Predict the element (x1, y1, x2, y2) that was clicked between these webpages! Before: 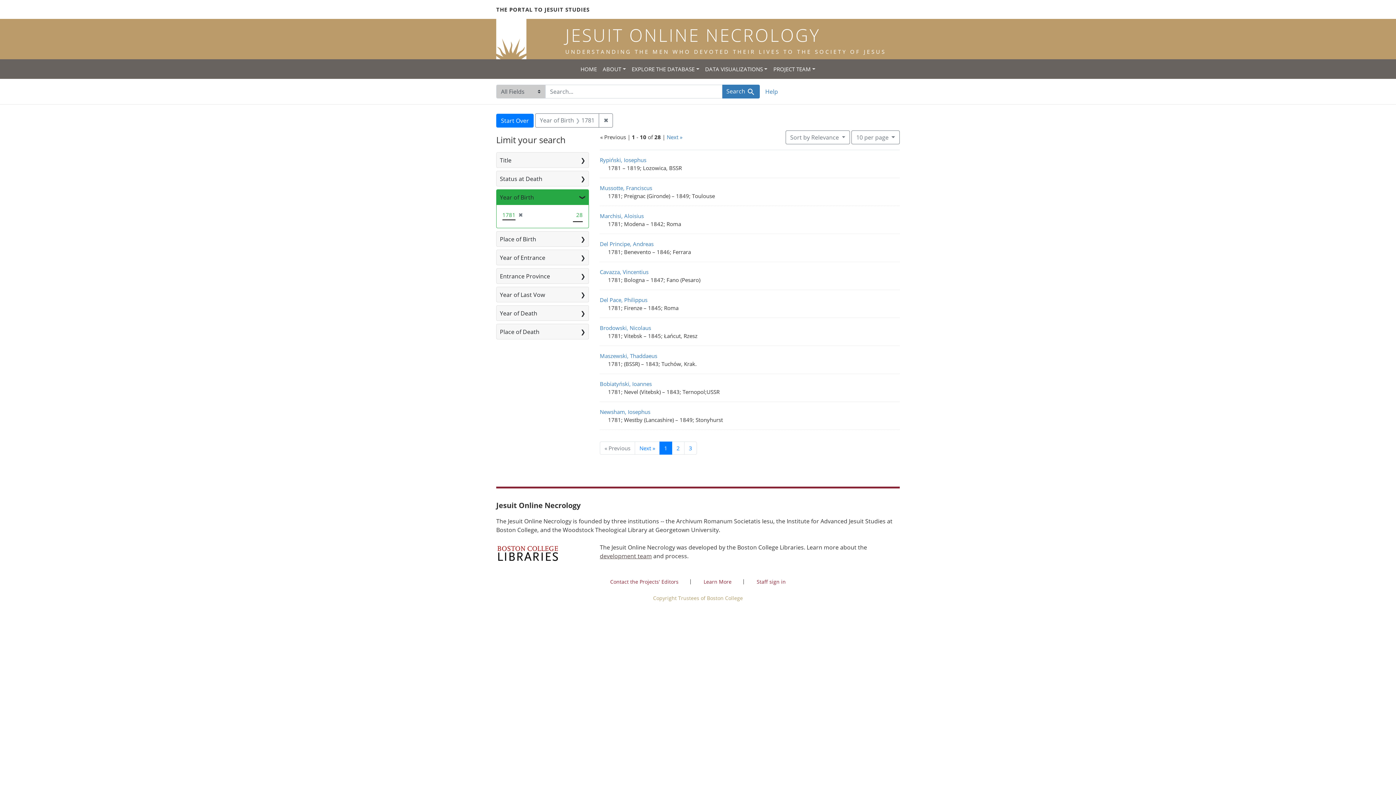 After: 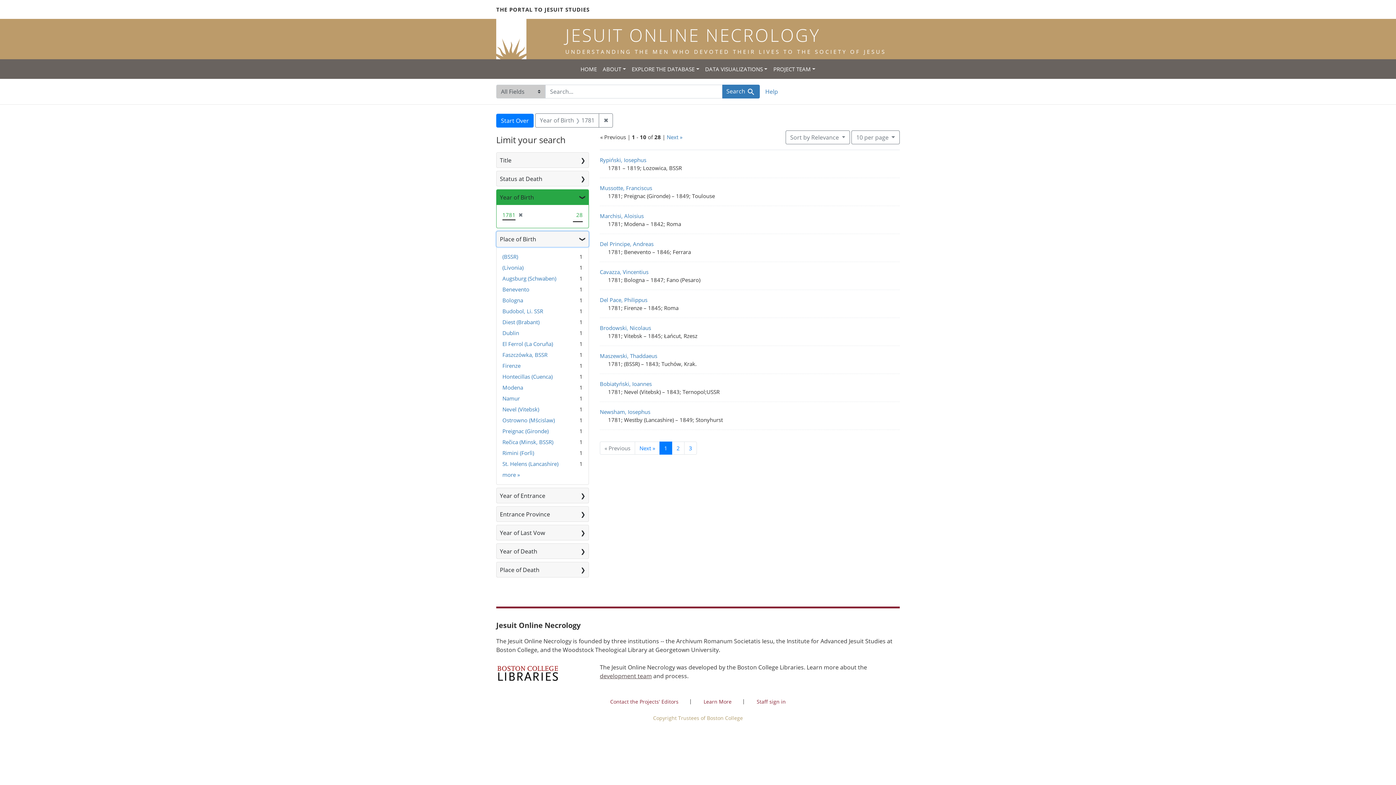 Action: label: Place of Birth bbox: (496, 231, 588, 246)